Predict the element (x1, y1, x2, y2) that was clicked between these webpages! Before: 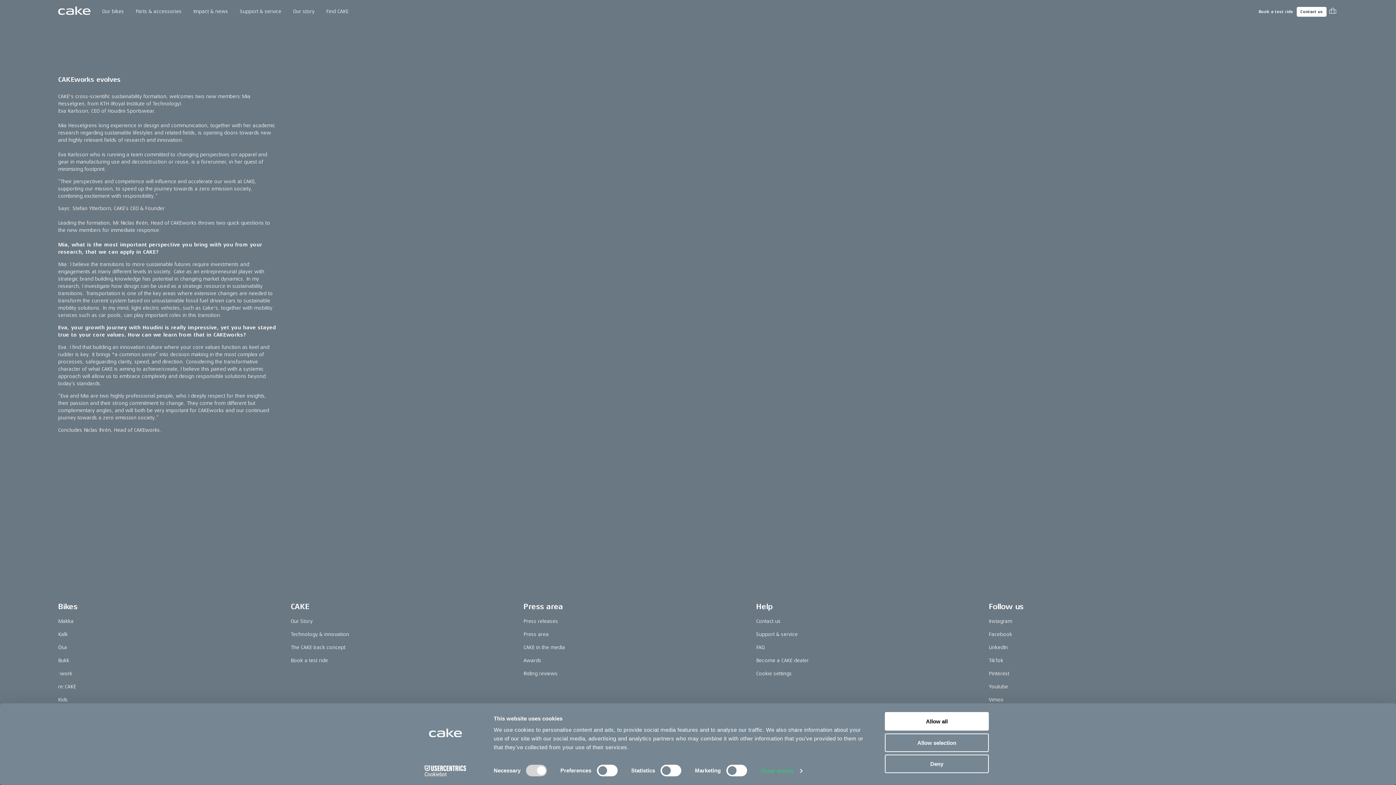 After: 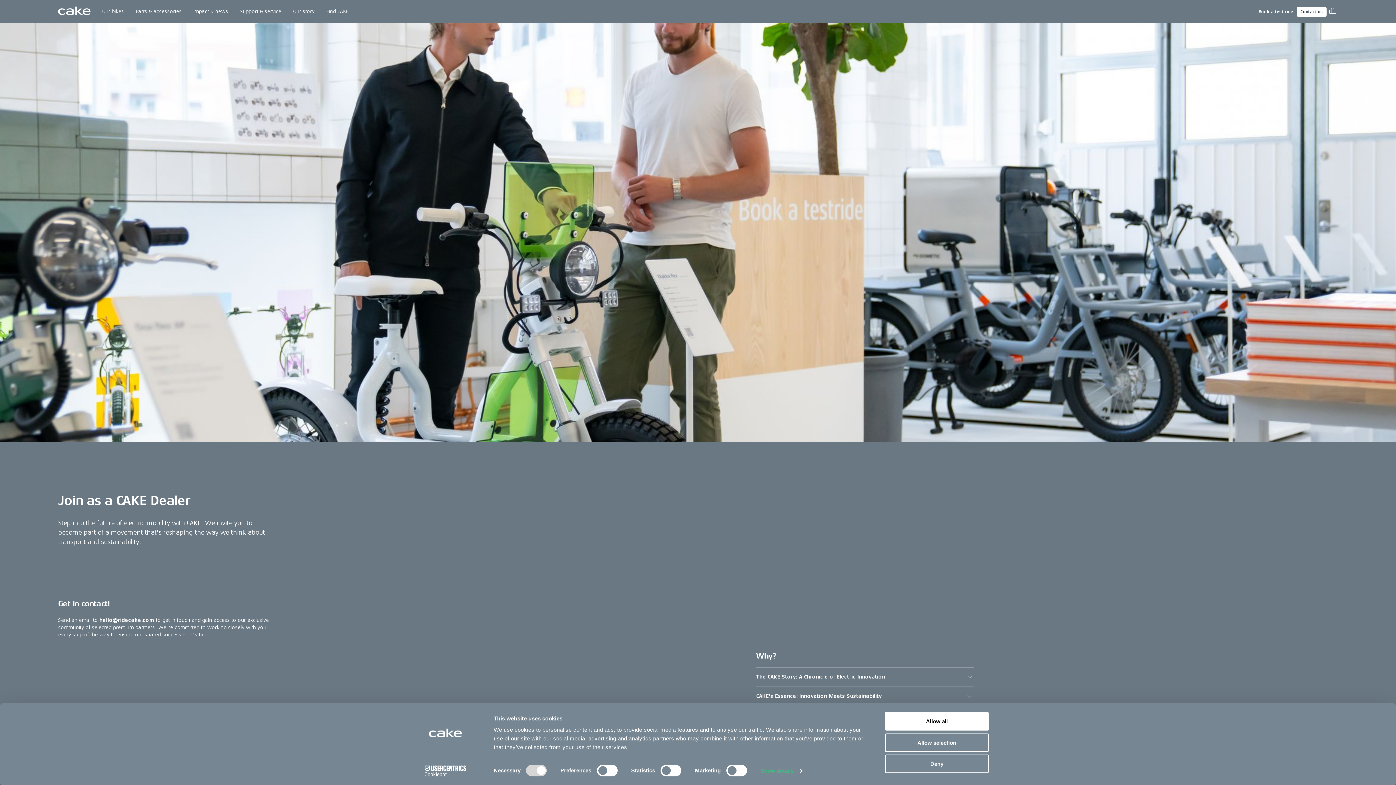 Action: label: Become a CAKE dealer bbox: (756, 658, 809, 663)